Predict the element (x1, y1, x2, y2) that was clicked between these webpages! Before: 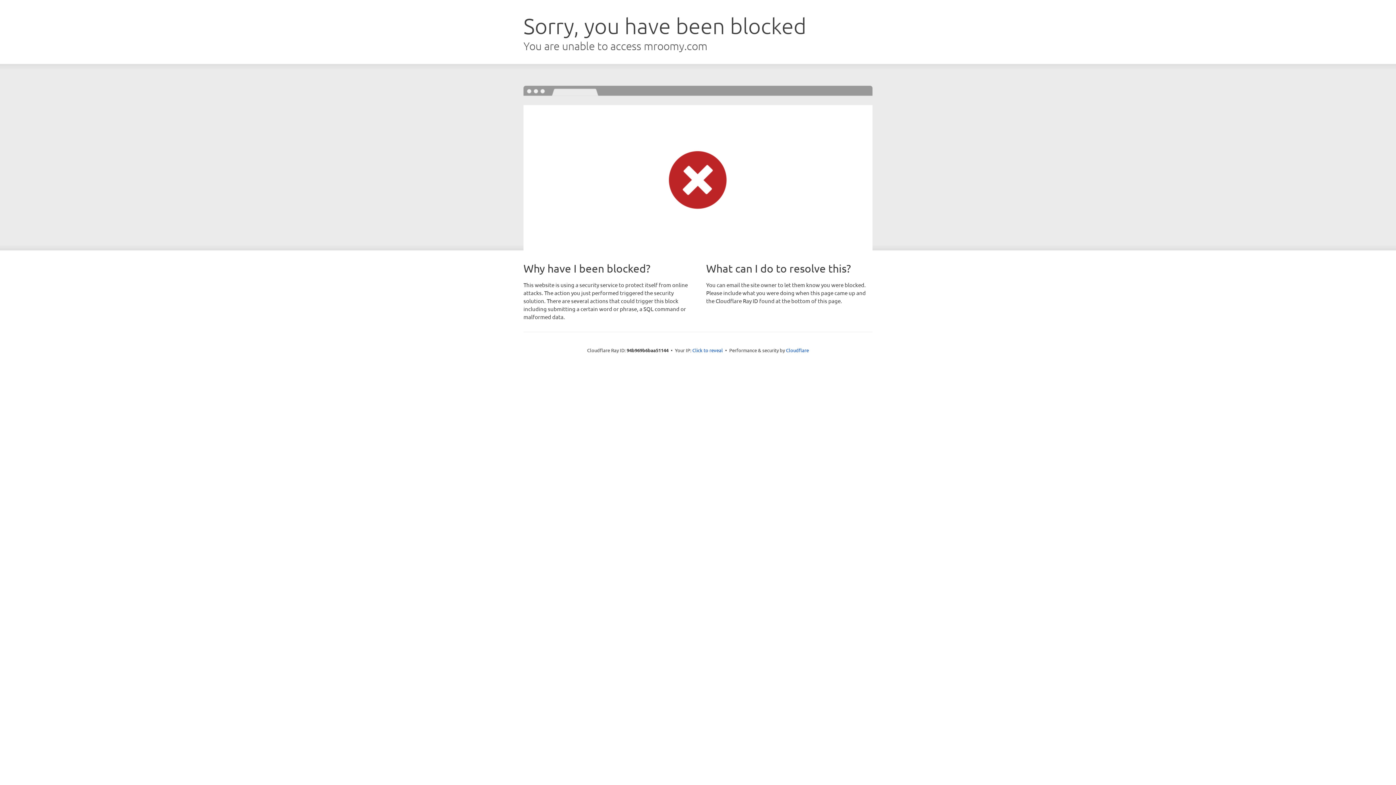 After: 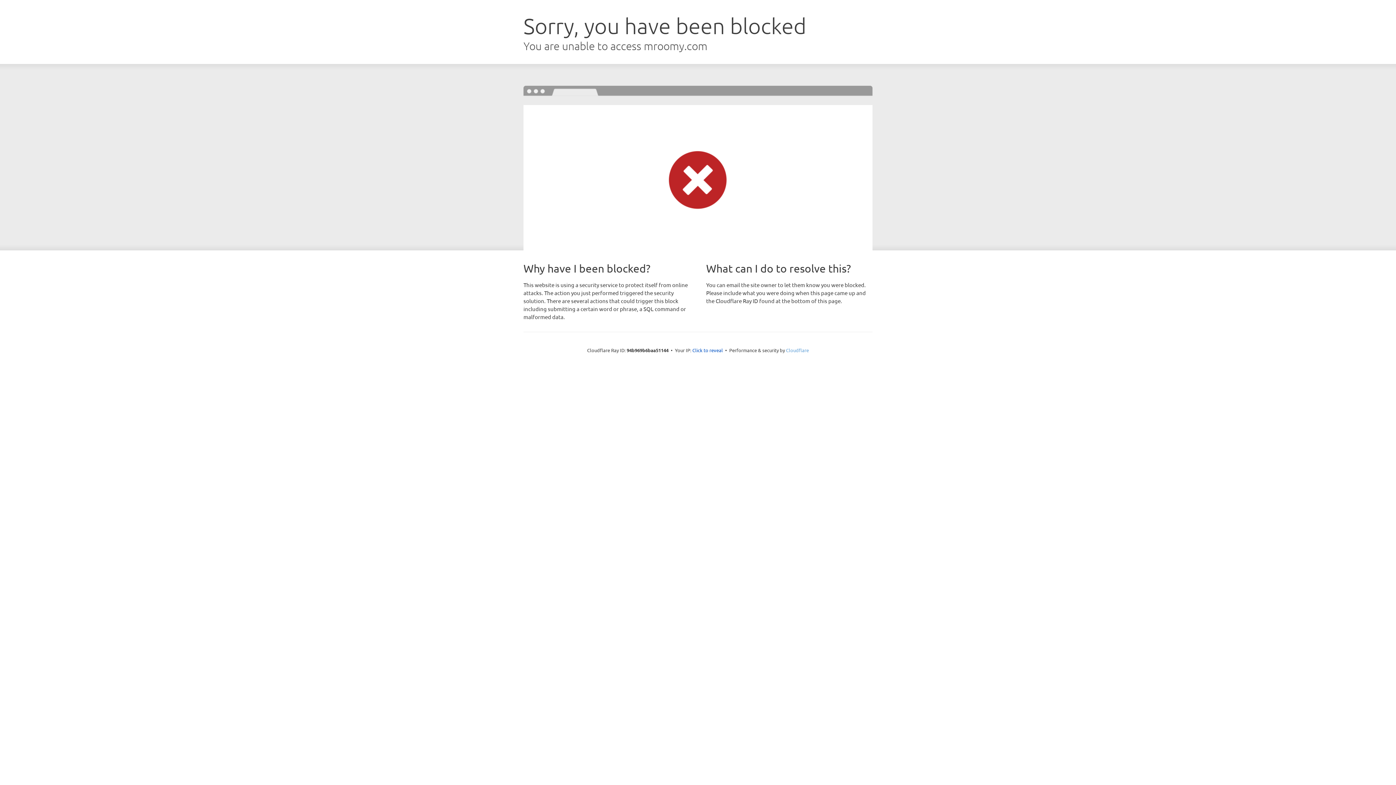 Action: label: Cloudflare bbox: (786, 347, 809, 353)